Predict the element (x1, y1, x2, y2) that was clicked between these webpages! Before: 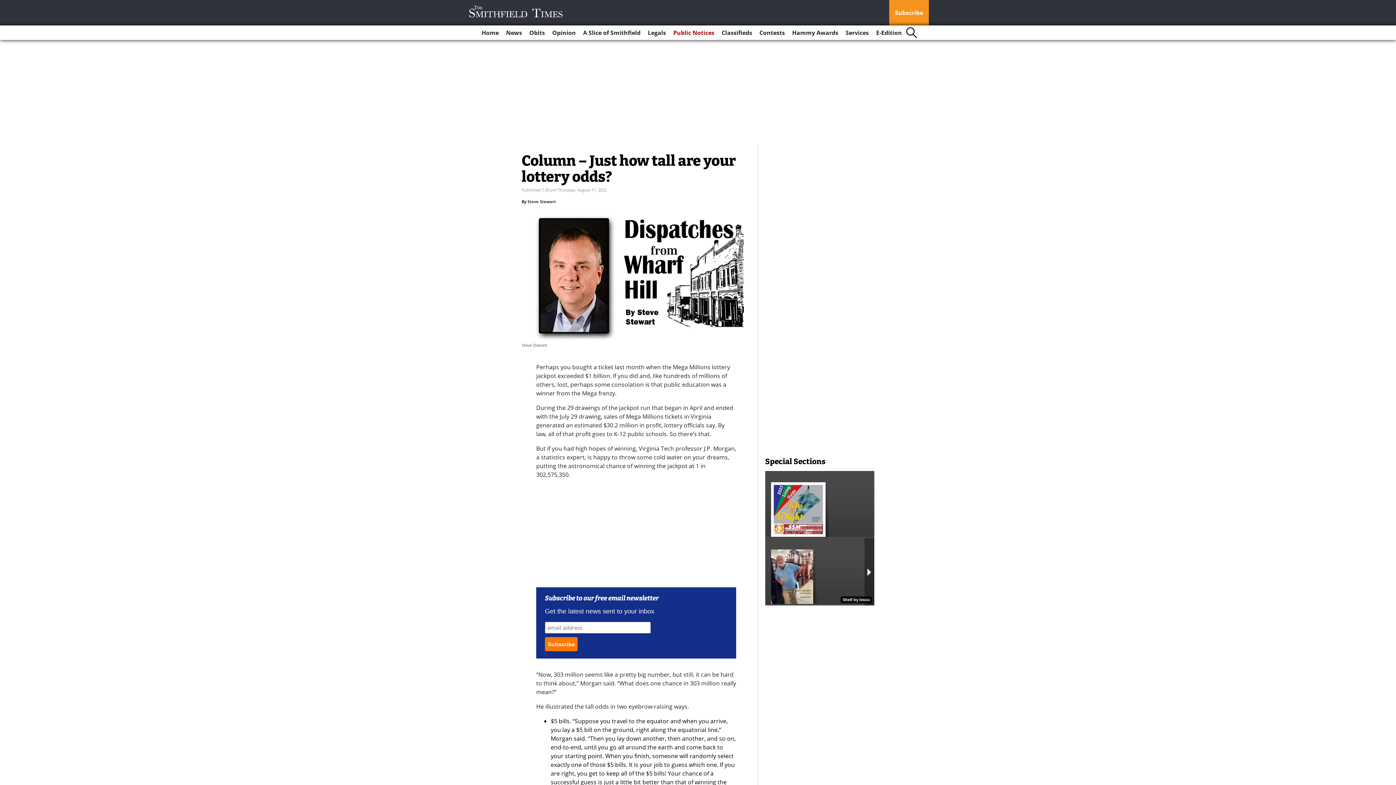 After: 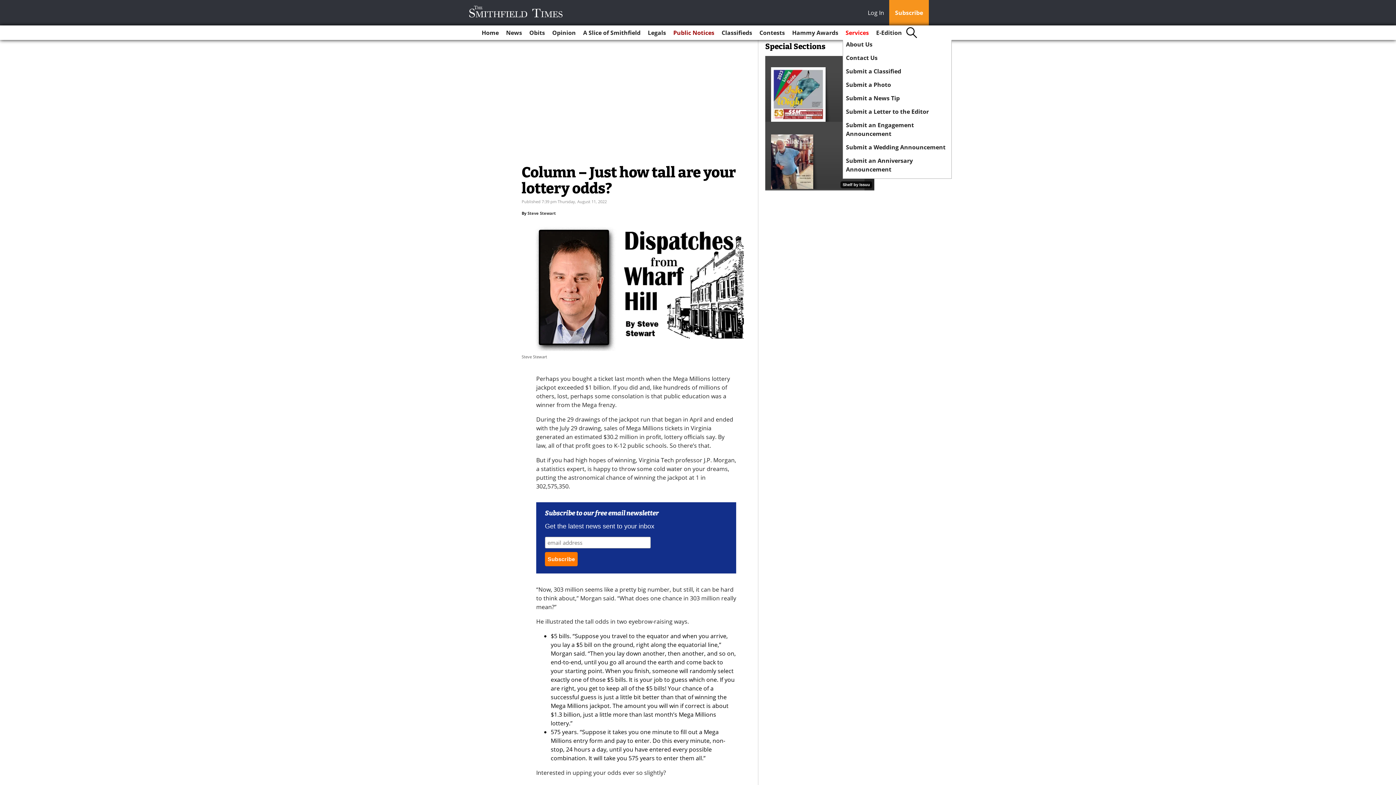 Action: bbox: (842, 25, 872, 40) label: Services